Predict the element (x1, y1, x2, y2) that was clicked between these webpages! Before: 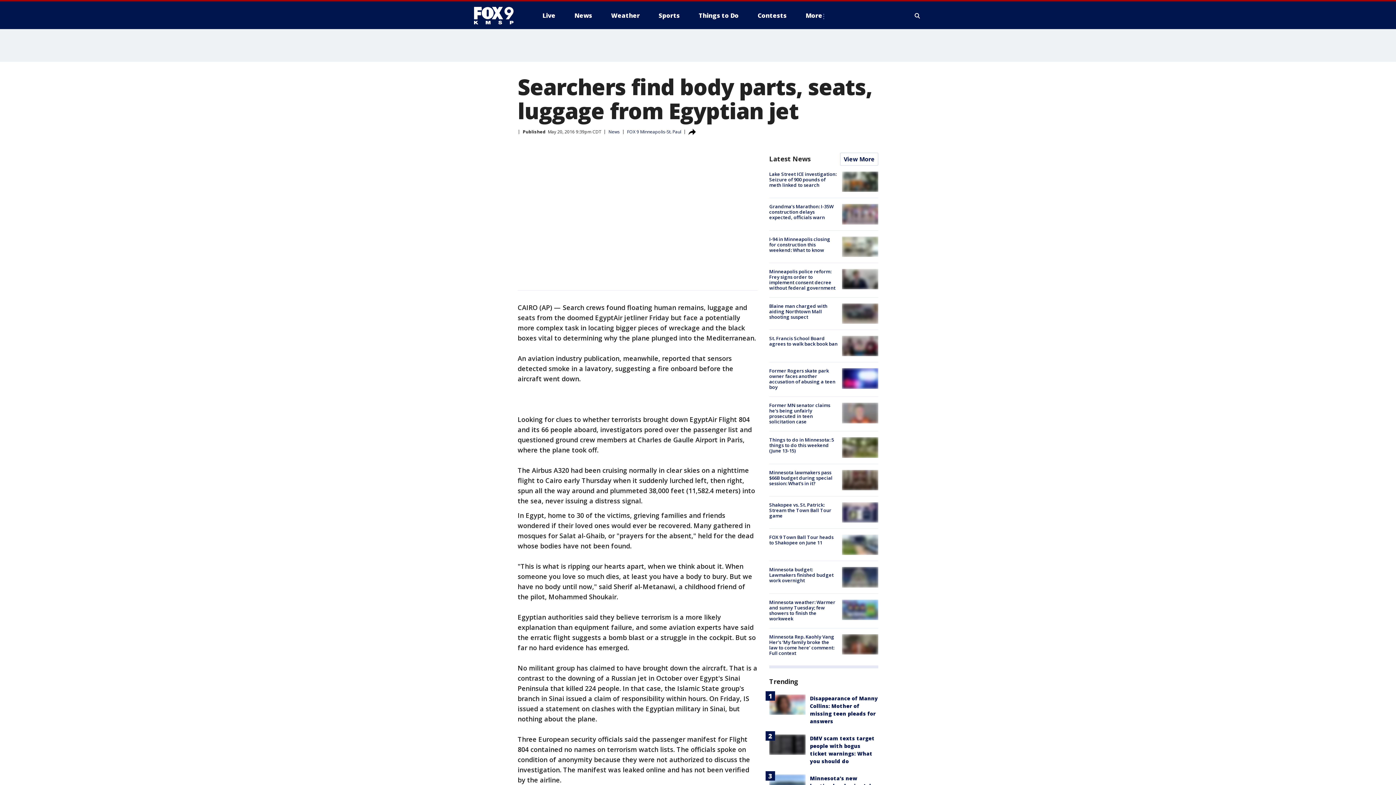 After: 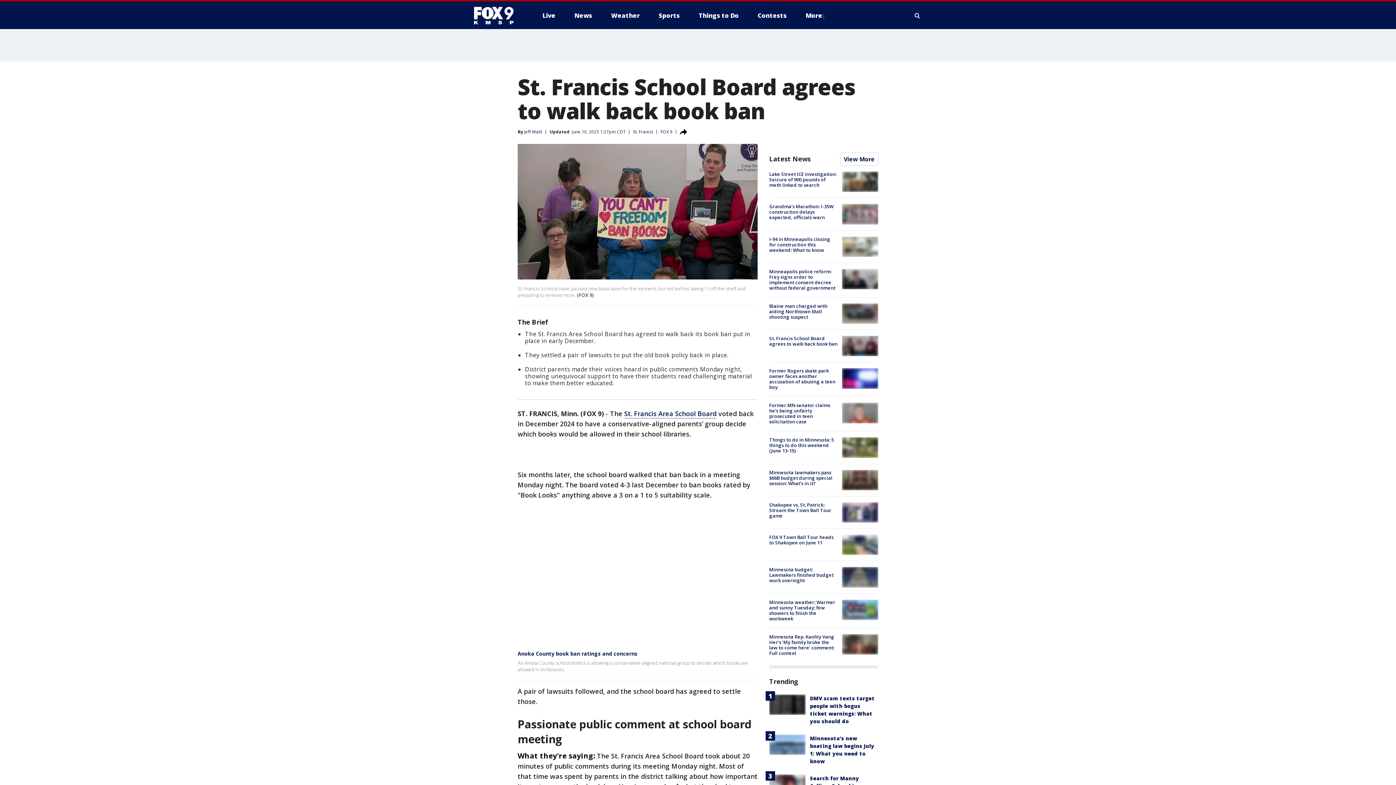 Action: bbox: (842, 336, 878, 356)